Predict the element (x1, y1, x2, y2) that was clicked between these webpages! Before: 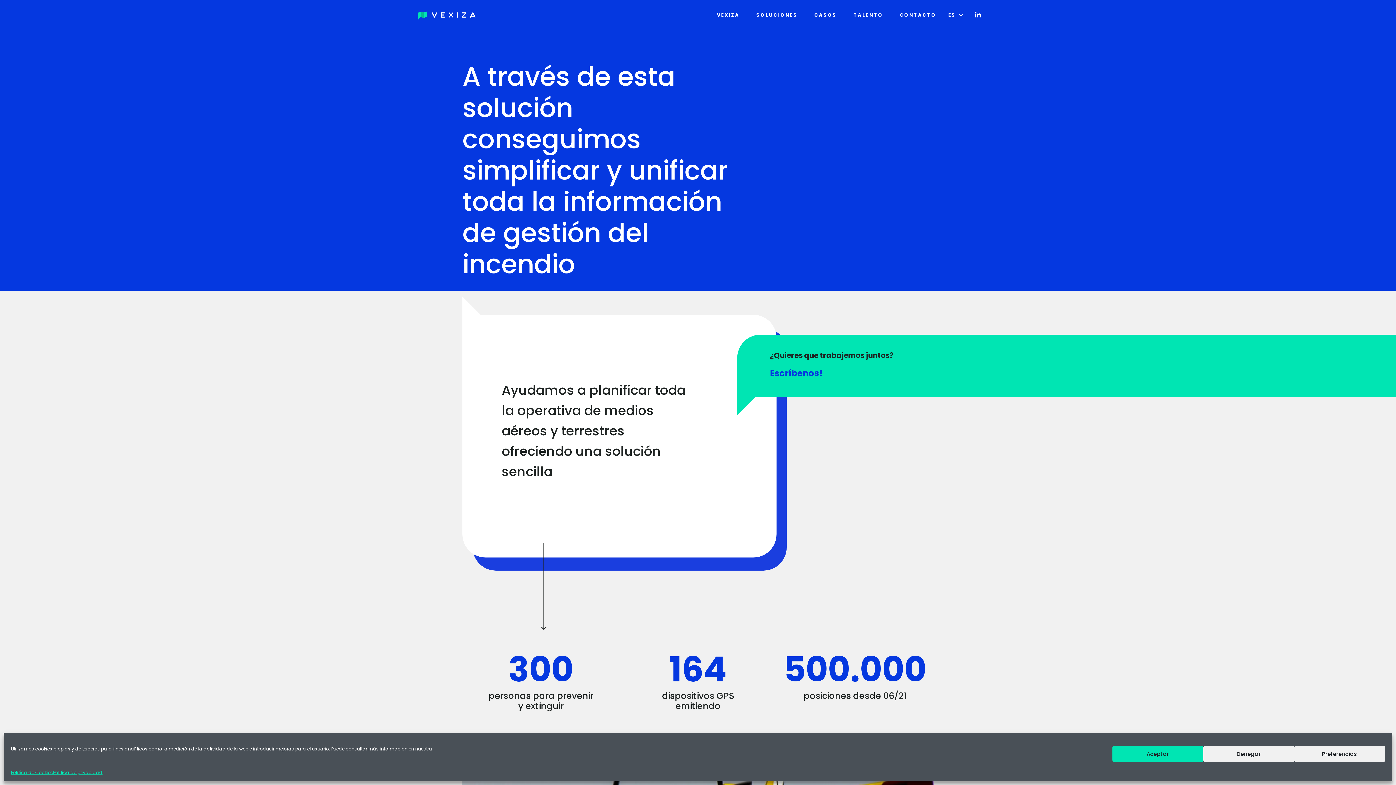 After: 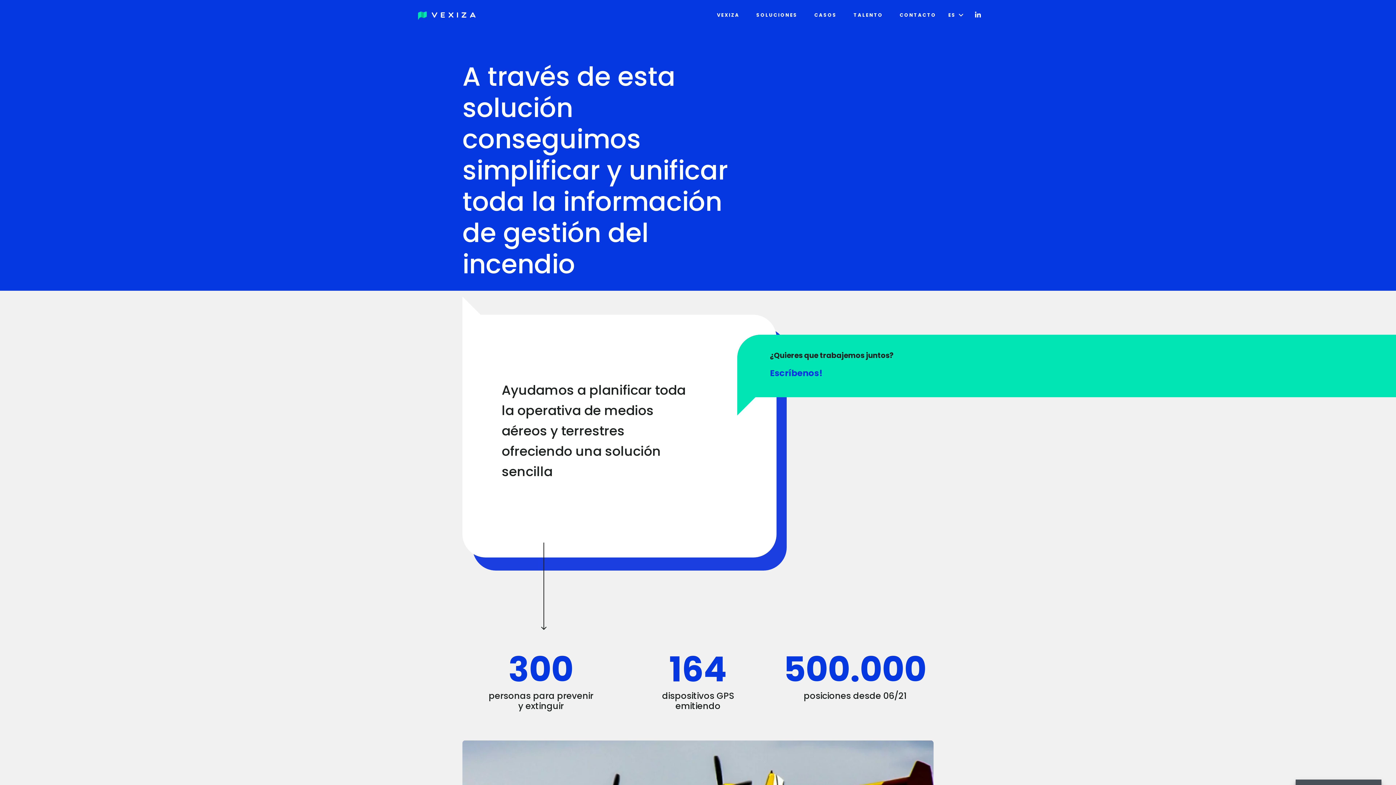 Action: bbox: (1112, 746, 1203, 762) label: Aceptar